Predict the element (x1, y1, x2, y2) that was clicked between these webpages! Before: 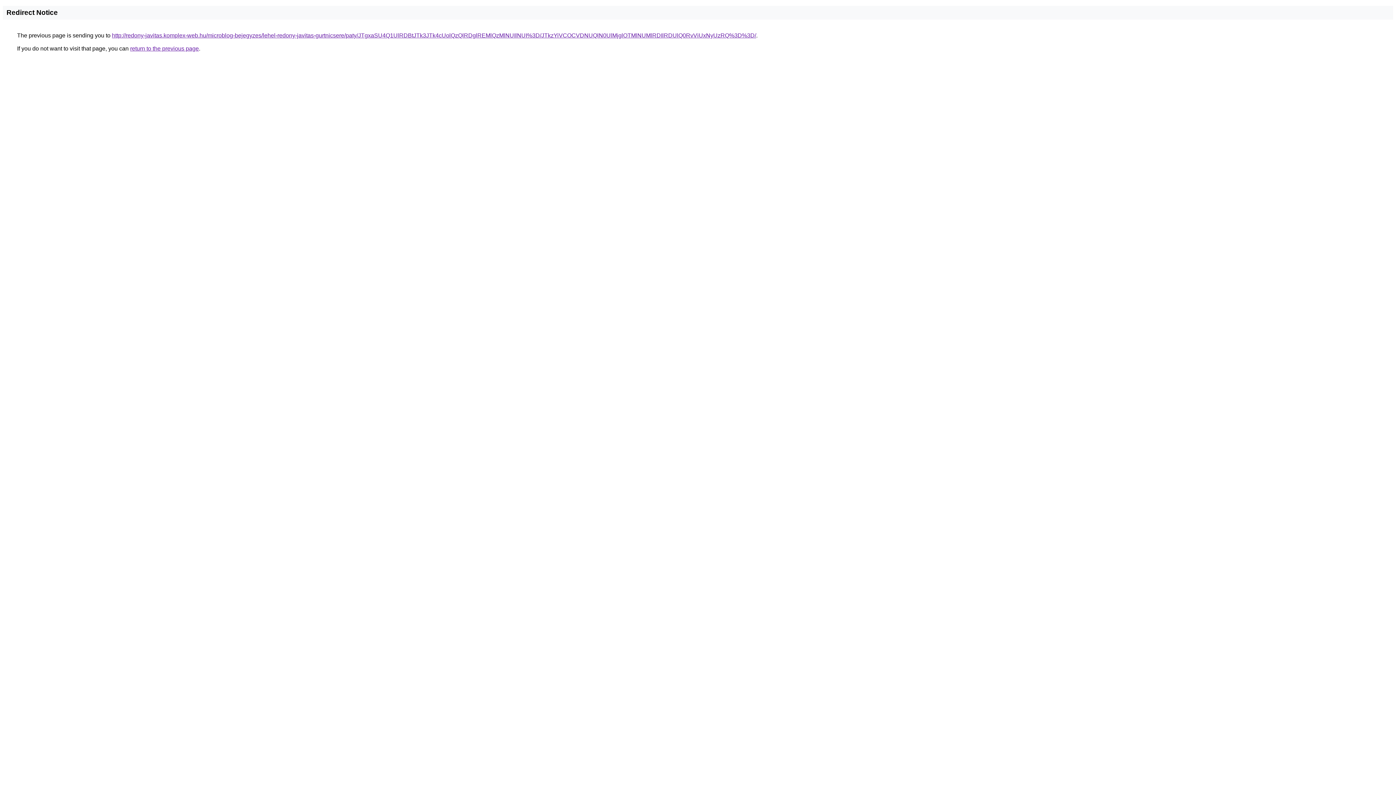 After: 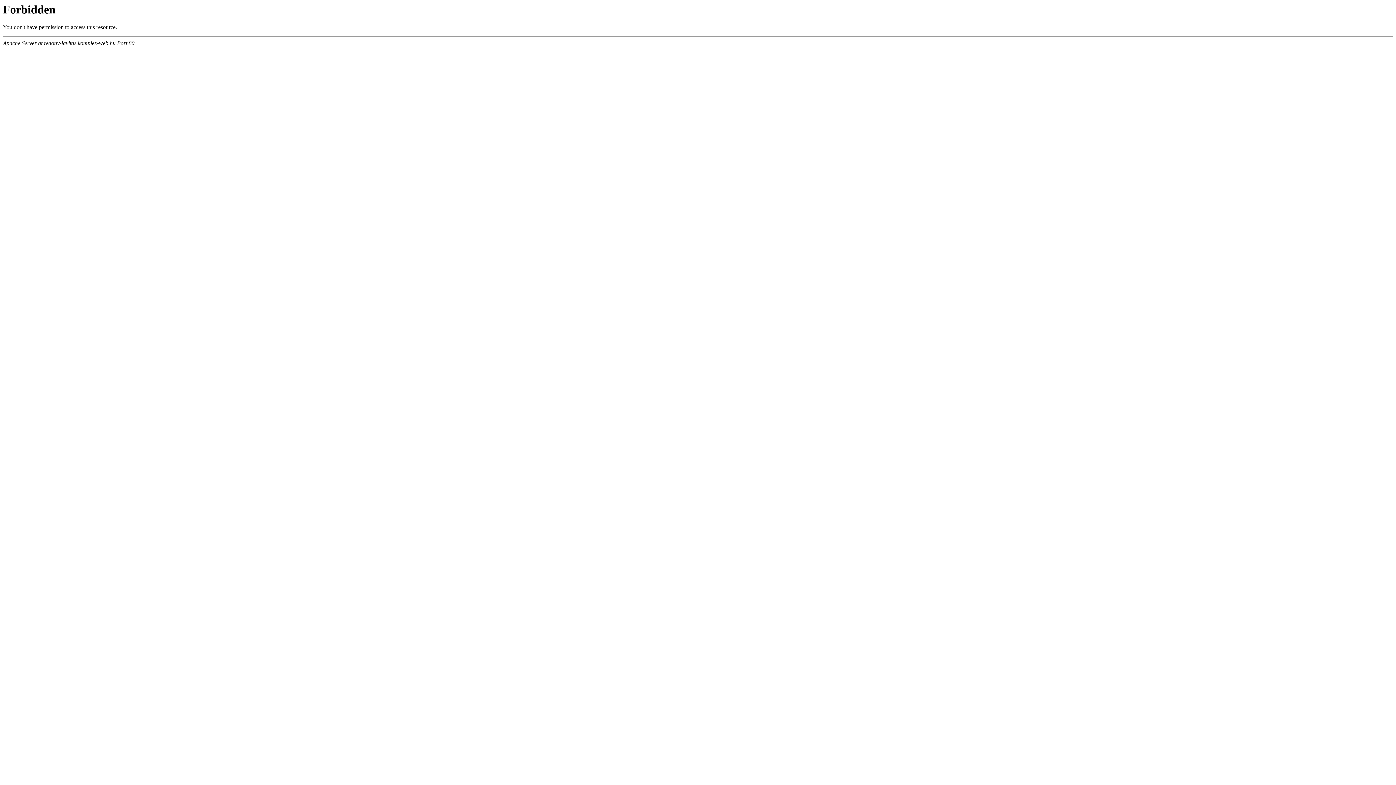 Action: bbox: (112, 32, 756, 38) label: http://redony-javitas.komplex-web.hu/microblog-bejegyzes/lehel-redony-javitas-gurtnicsere/paty/JTgxaSU4Q1UlRDBtJTk3JTk4cUolQzQlRDglREMlQzMlNUIlNUI%3D/JTkzYiVCOCVDNUQlN0UlMjglOTMlNUMlRDIlRDUlQ0RvViUxNyUzRQ%3D%3D/